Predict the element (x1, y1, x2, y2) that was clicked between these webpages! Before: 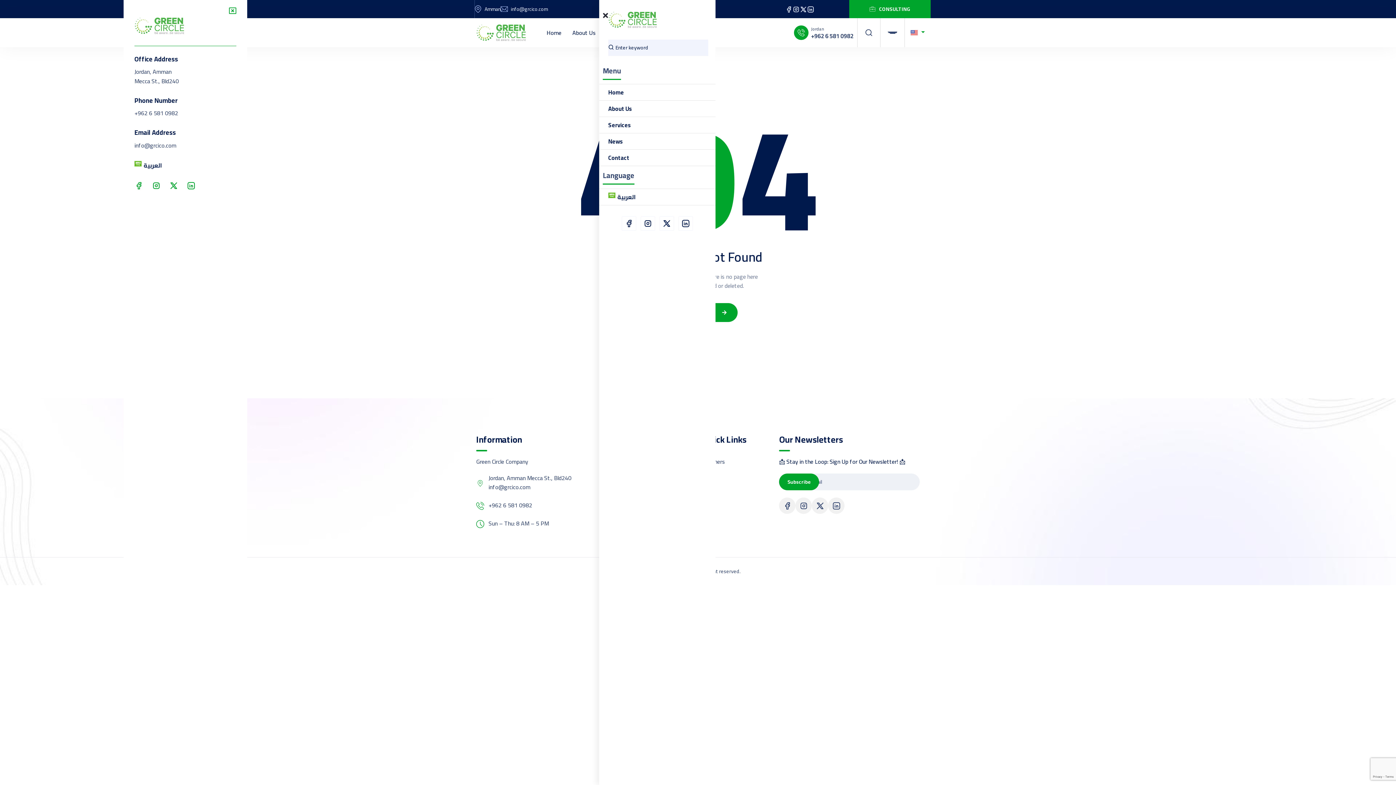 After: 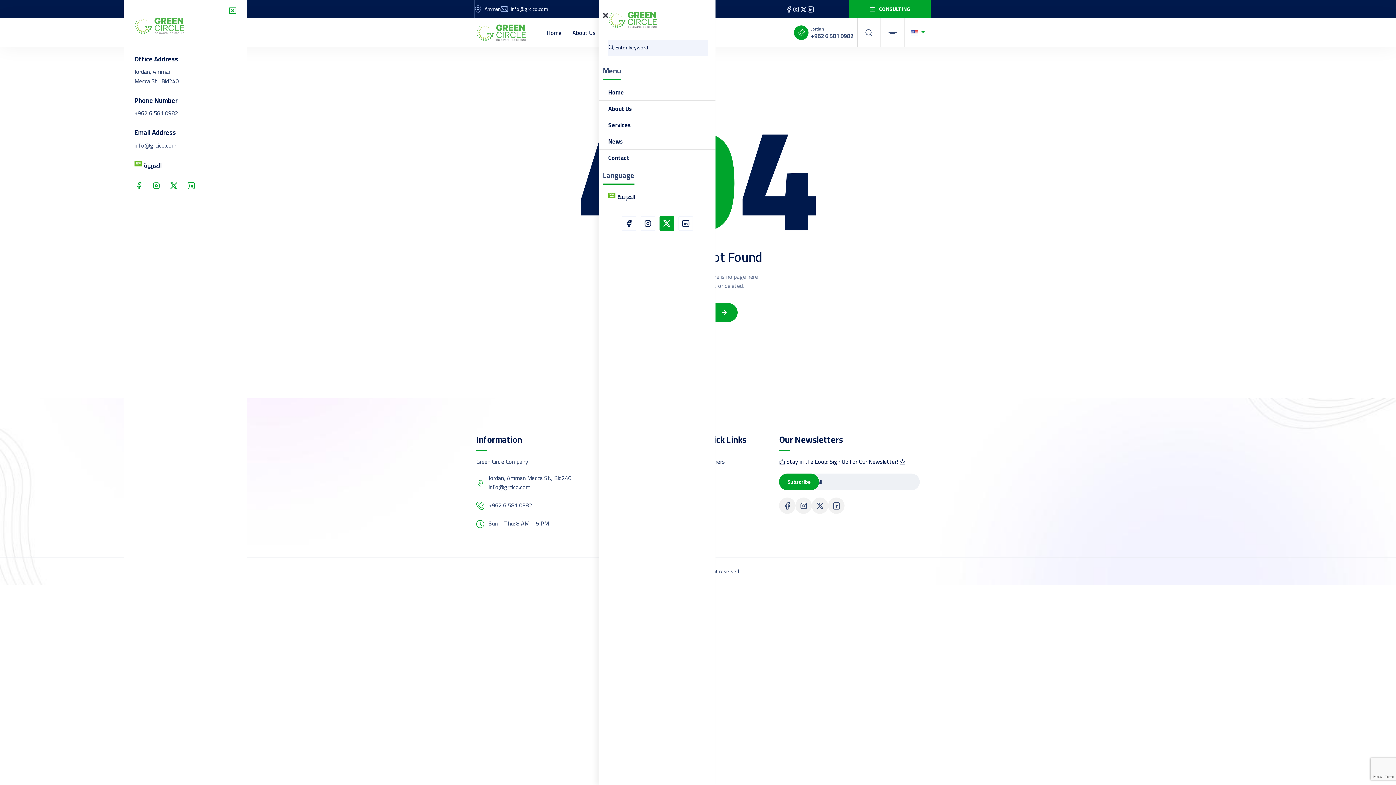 Action: bbox: (659, 216, 674, 230)